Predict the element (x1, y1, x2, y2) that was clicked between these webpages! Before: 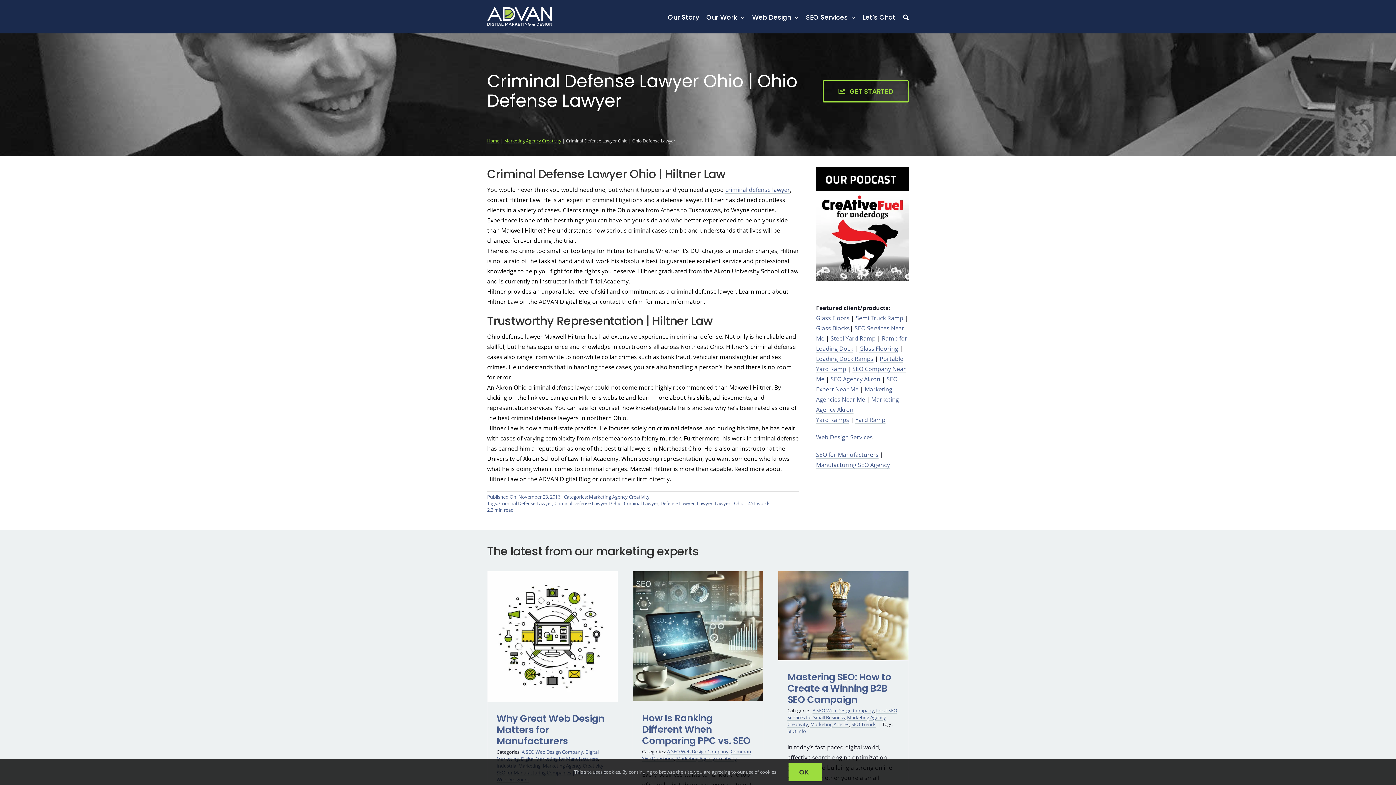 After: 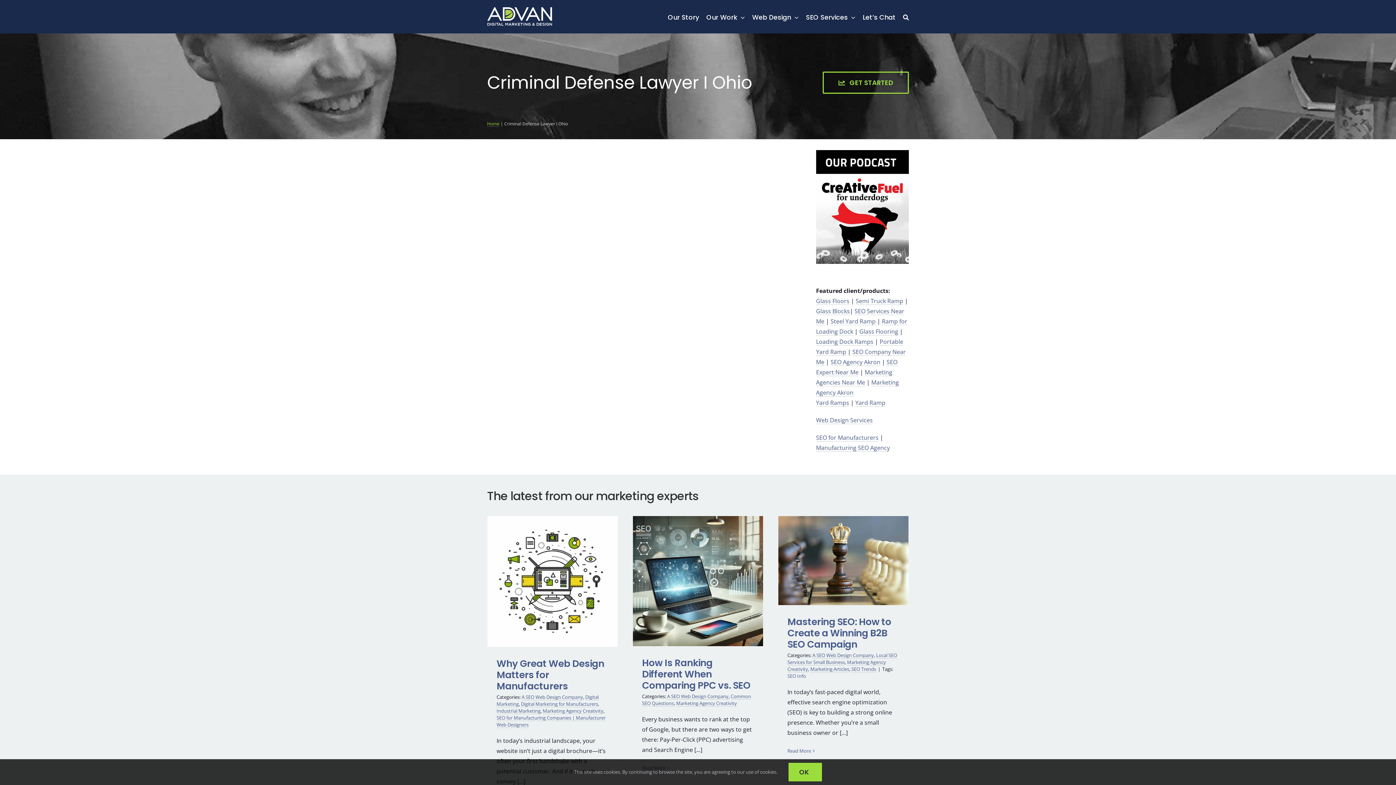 Action: label: Criminal Defense Lawyer I Ohio bbox: (554, 500, 621, 506)